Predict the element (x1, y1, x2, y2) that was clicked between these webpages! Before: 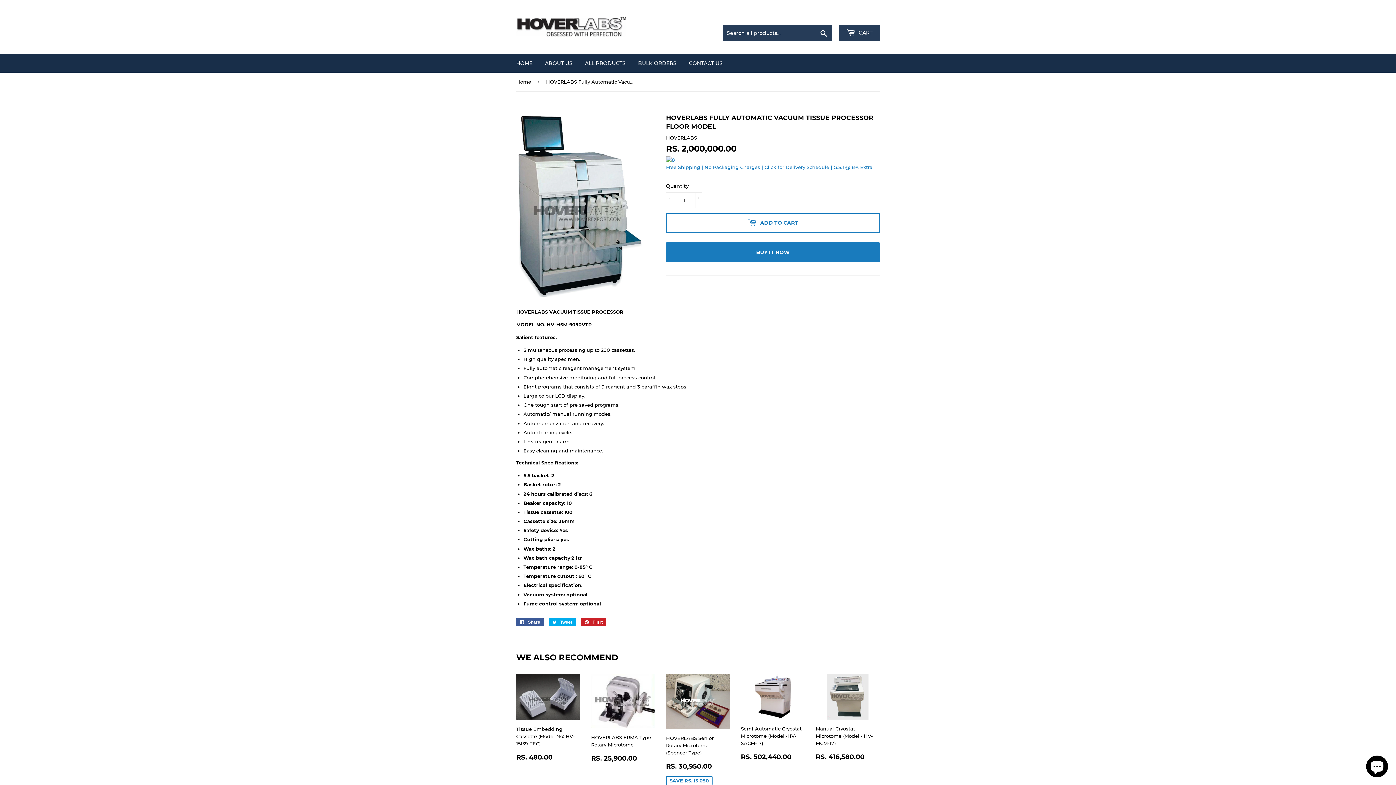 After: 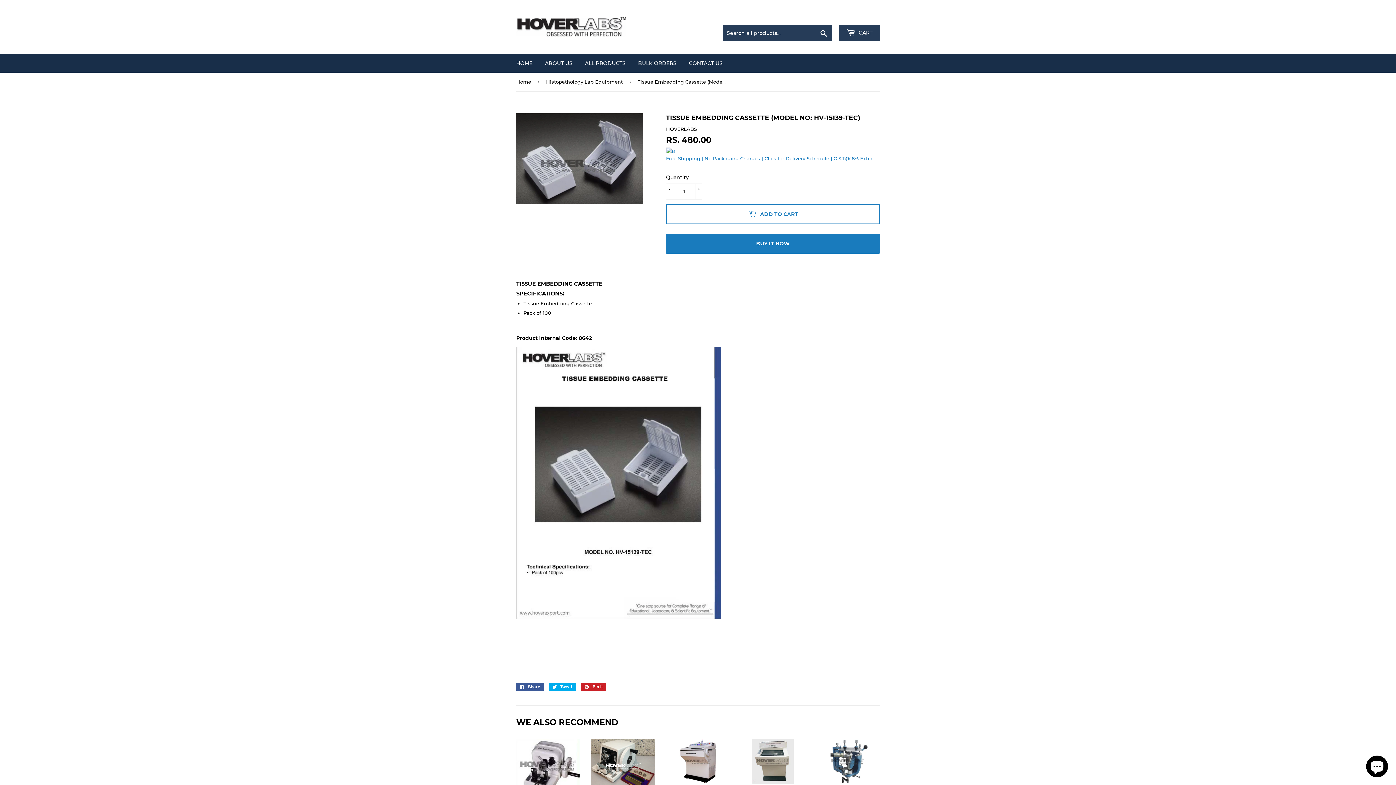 Action: label: Tissue Embedding Cassette (Model No: HV-15139-TEC)

REGULAR PRICE
RS. 480.00
RS. 480.00 bbox: (516, 674, 580, 767)